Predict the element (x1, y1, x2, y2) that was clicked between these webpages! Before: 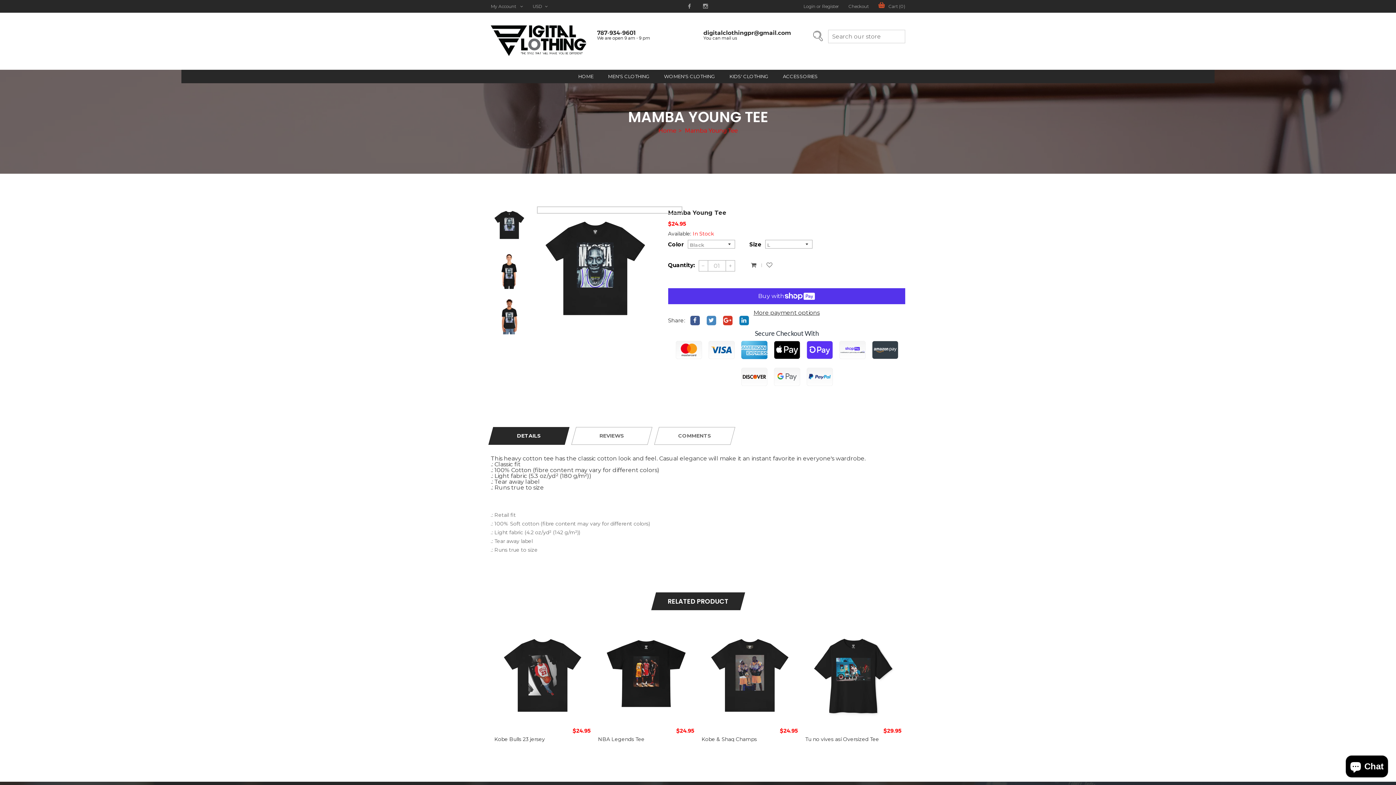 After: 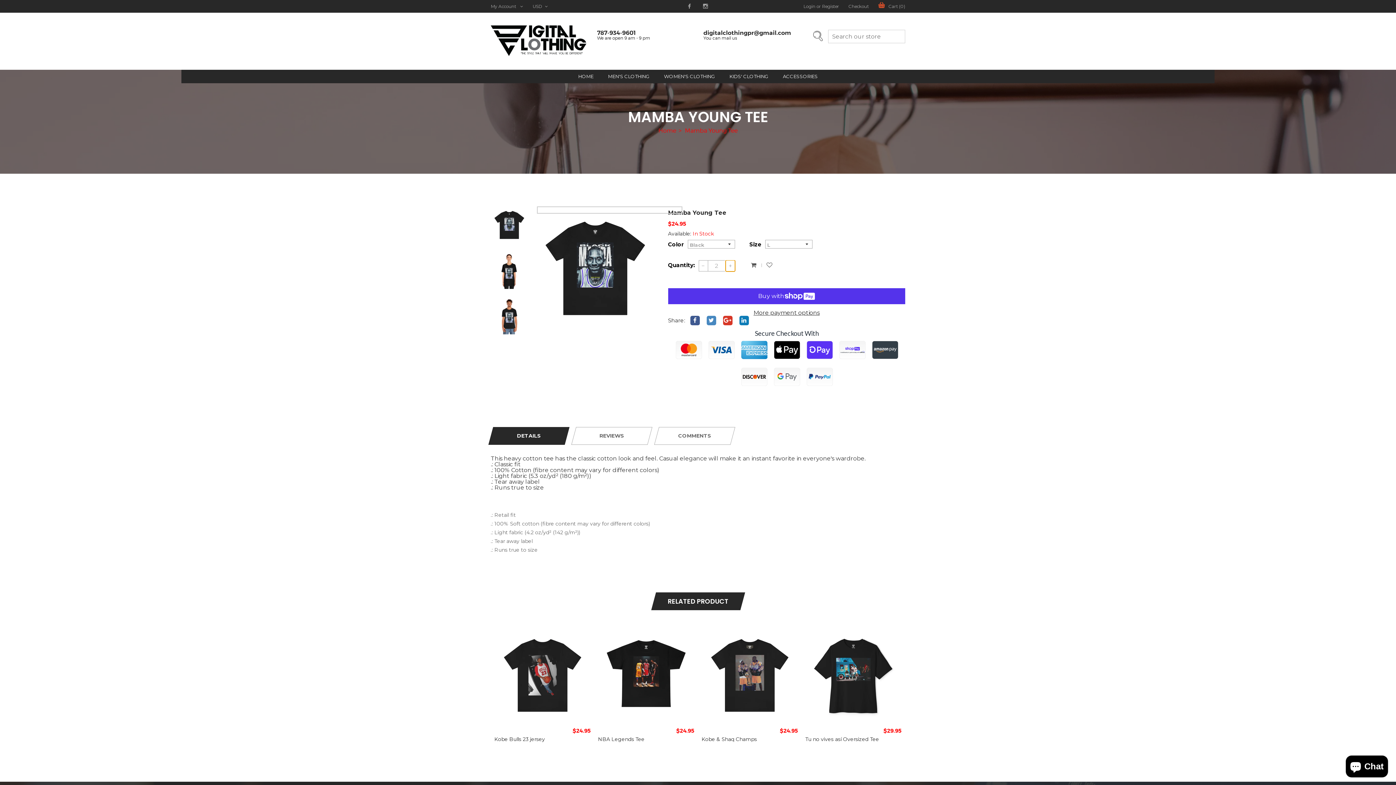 Action: label: +
Increase item quantity by one bbox: (725, 260, 735, 271)